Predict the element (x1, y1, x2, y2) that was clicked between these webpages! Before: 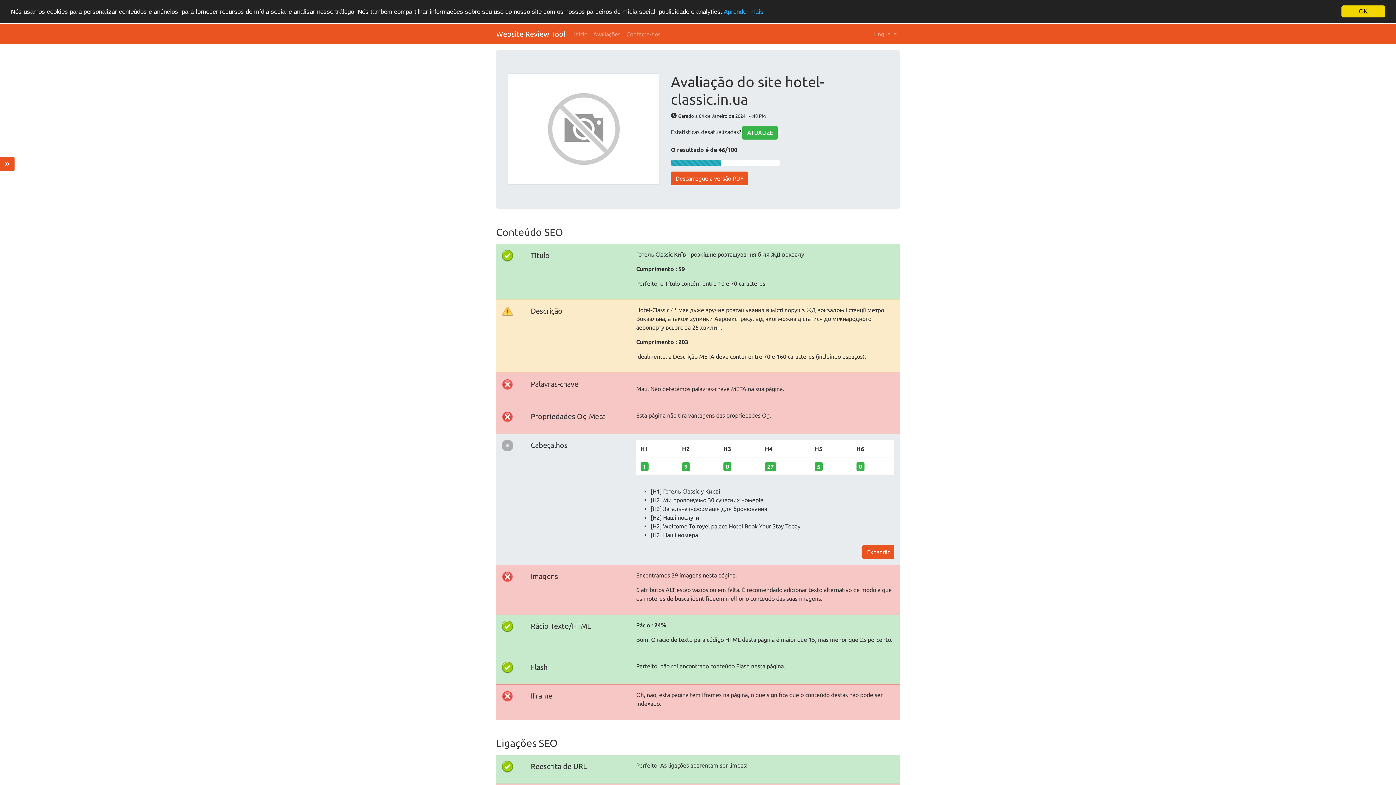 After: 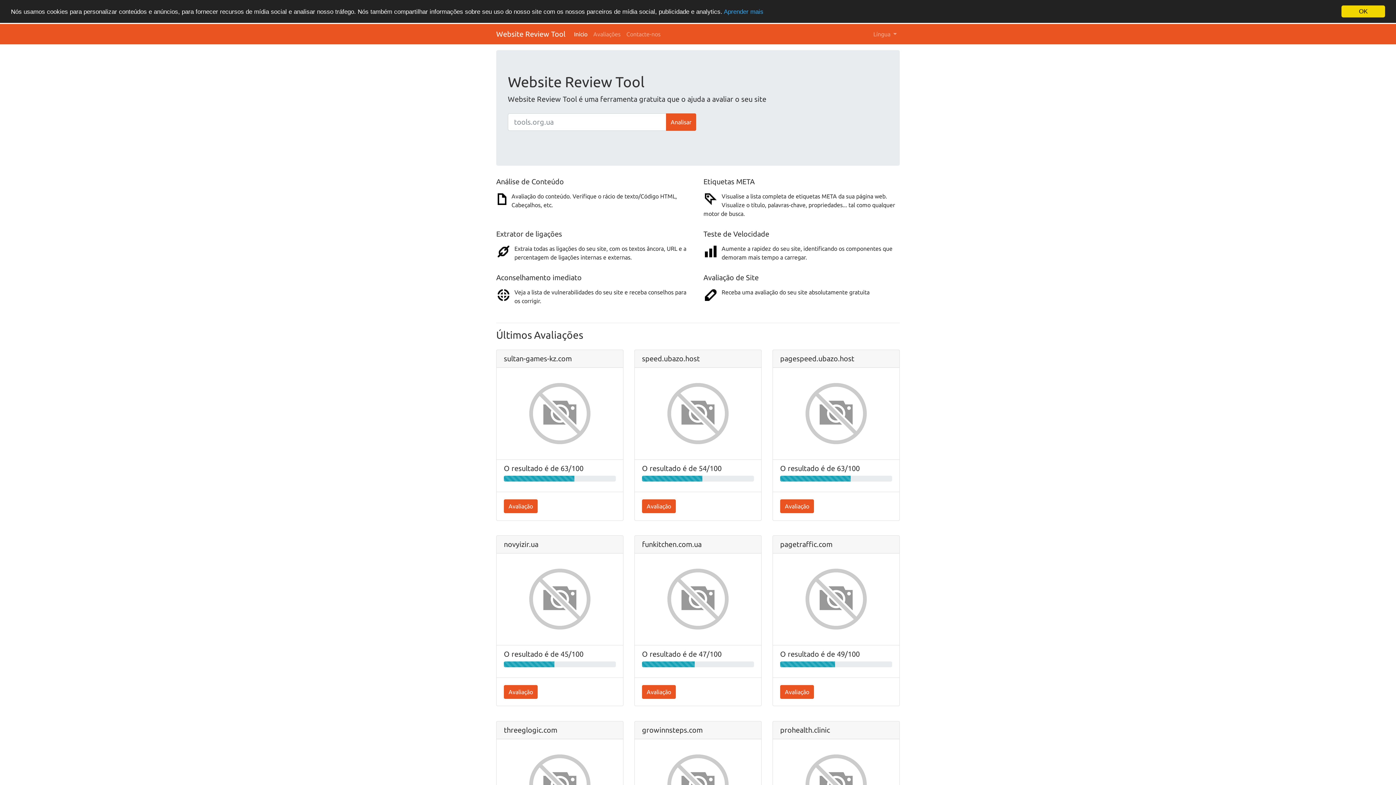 Action: label: Início bbox: (571, 26, 590, 41)